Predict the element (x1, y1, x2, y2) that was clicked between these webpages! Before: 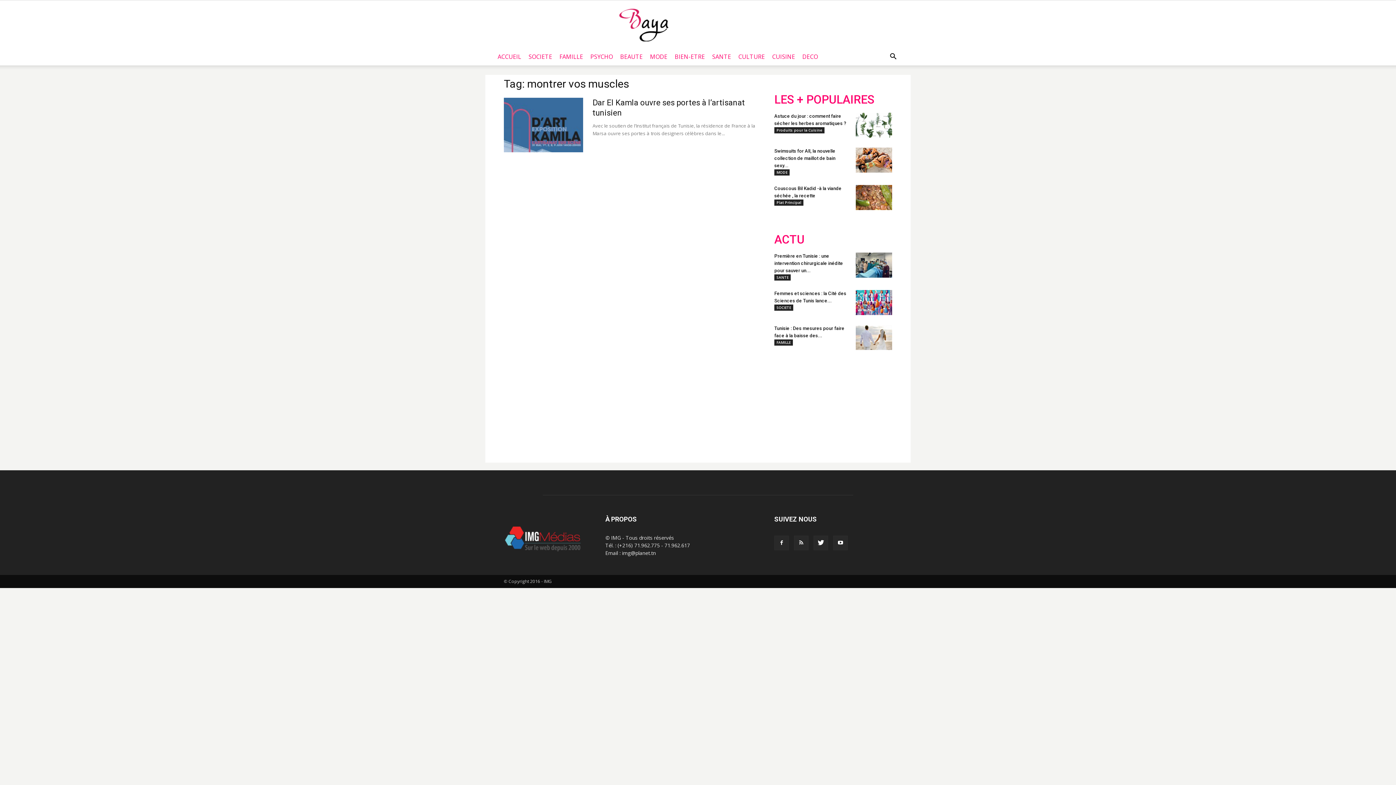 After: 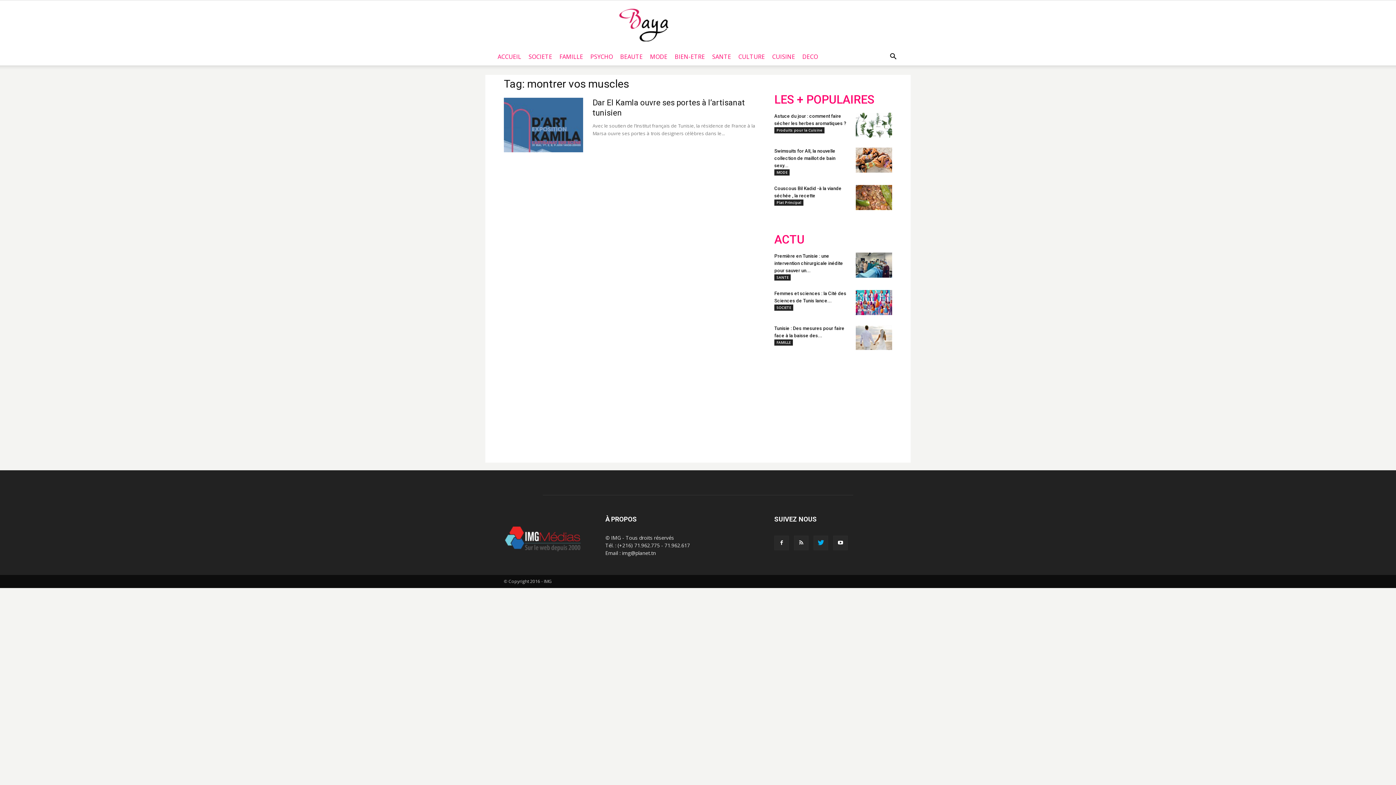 Action: bbox: (813, 536, 828, 550)